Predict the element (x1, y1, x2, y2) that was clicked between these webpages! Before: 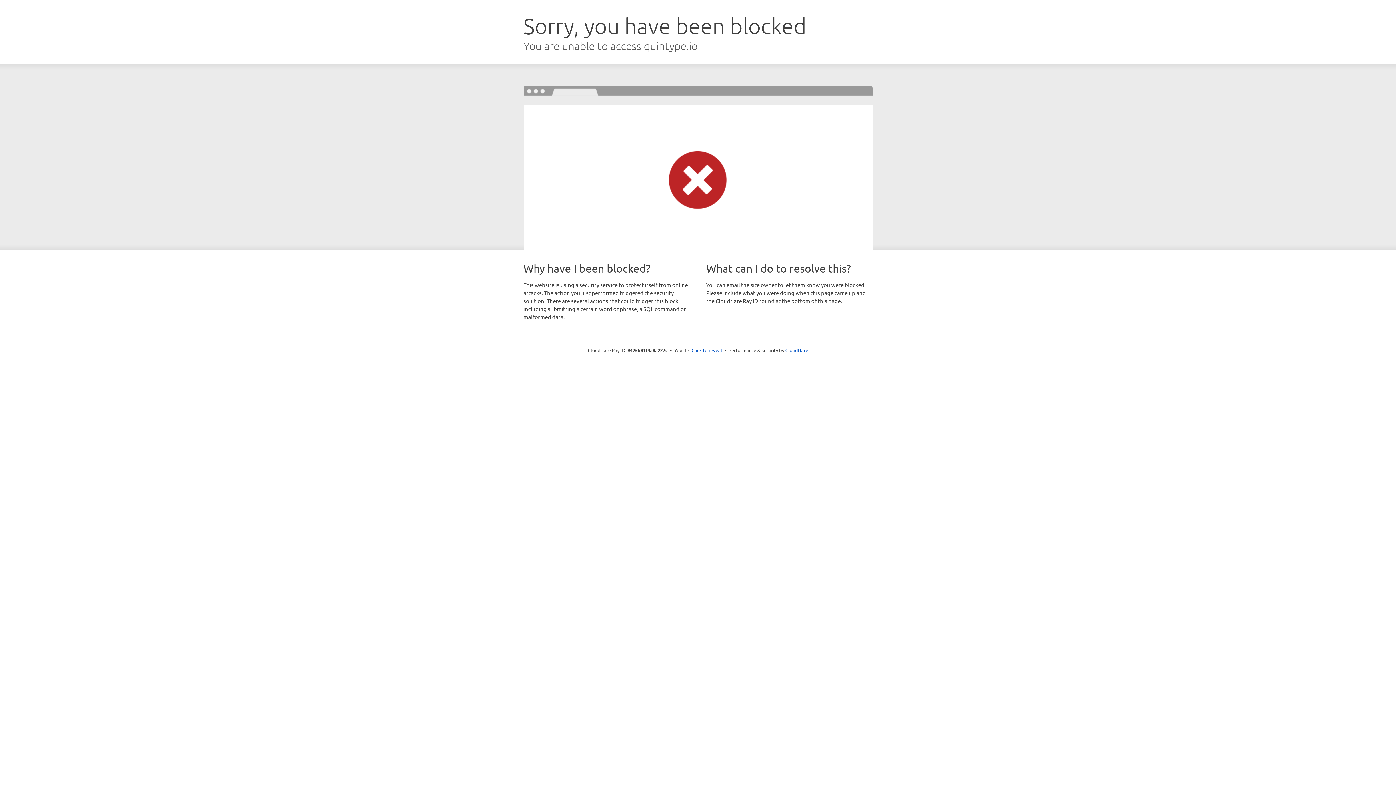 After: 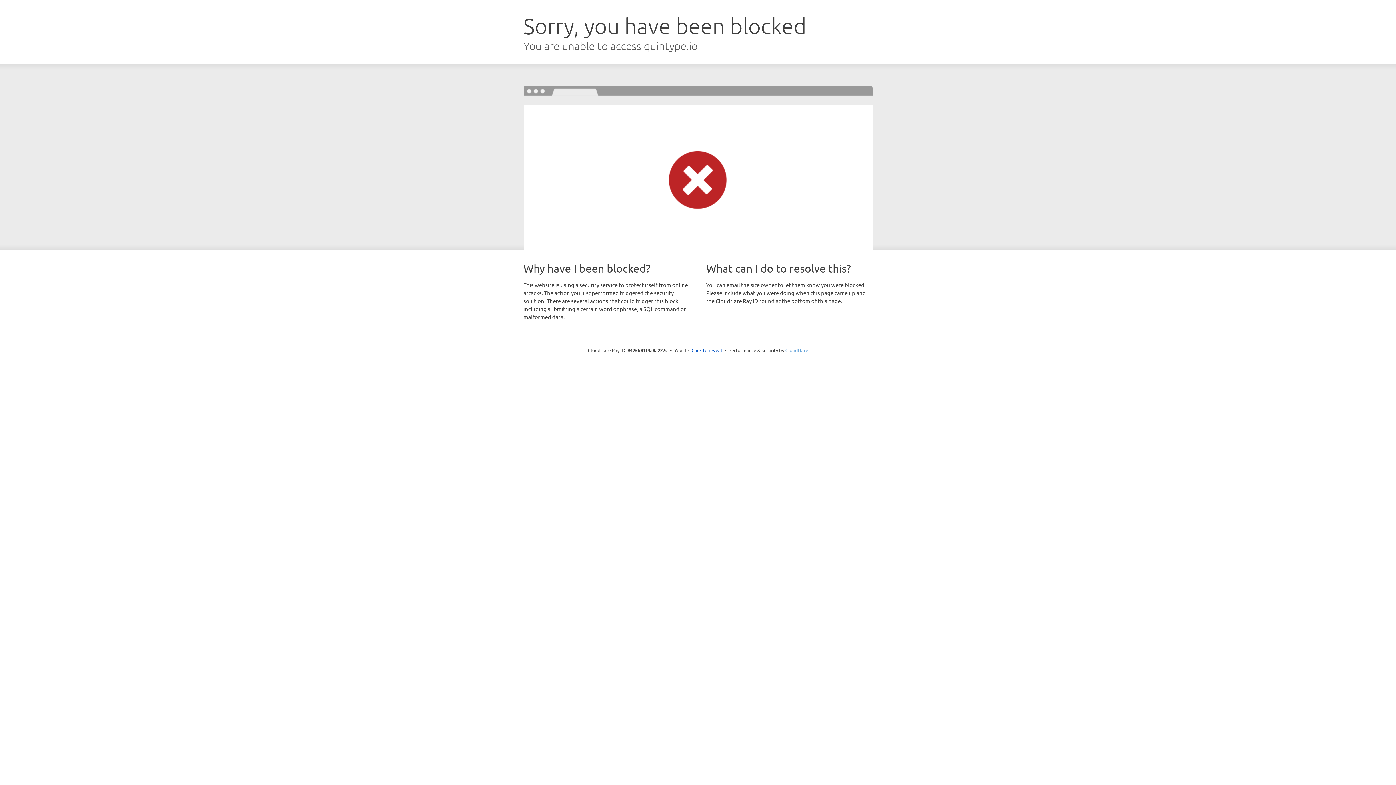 Action: label: Cloudflare bbox: (785, 347, 808, 353)